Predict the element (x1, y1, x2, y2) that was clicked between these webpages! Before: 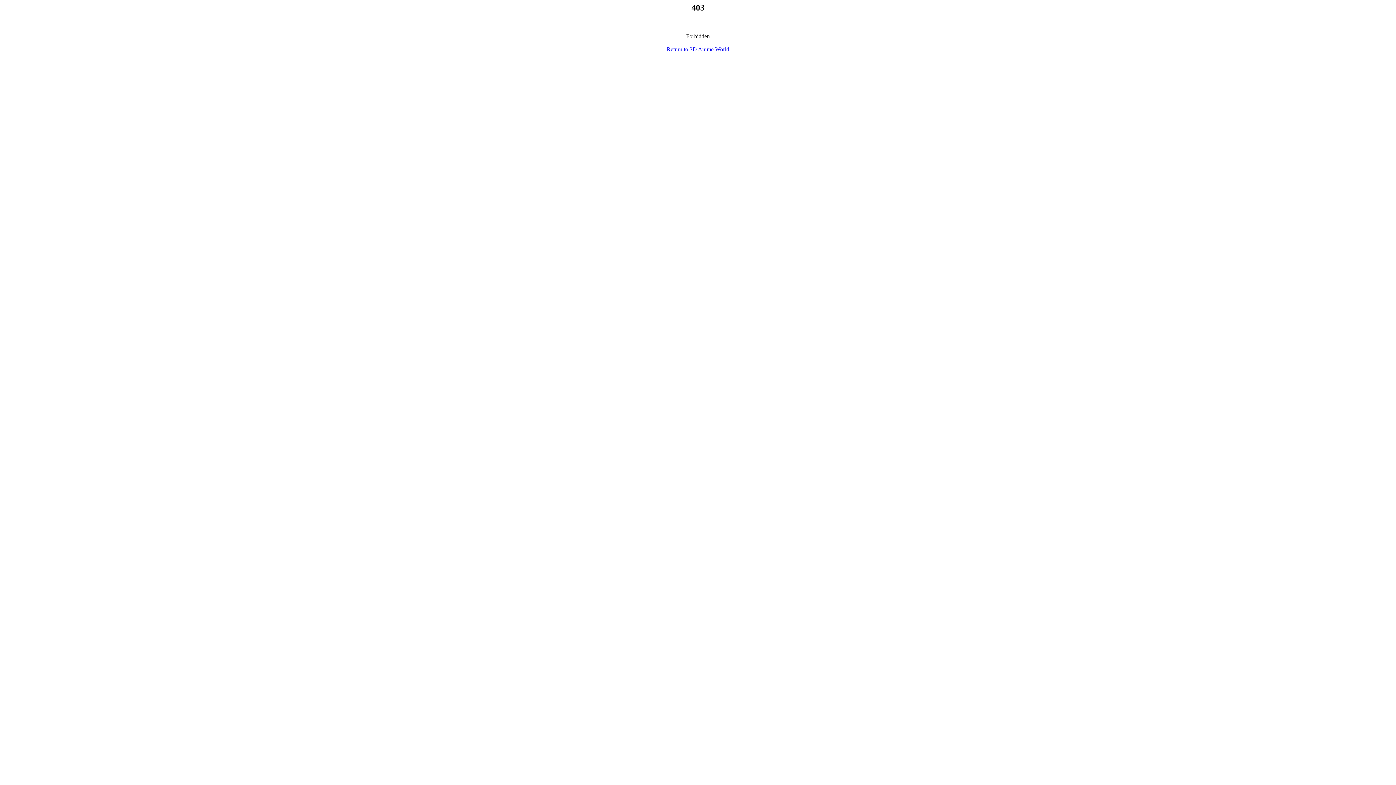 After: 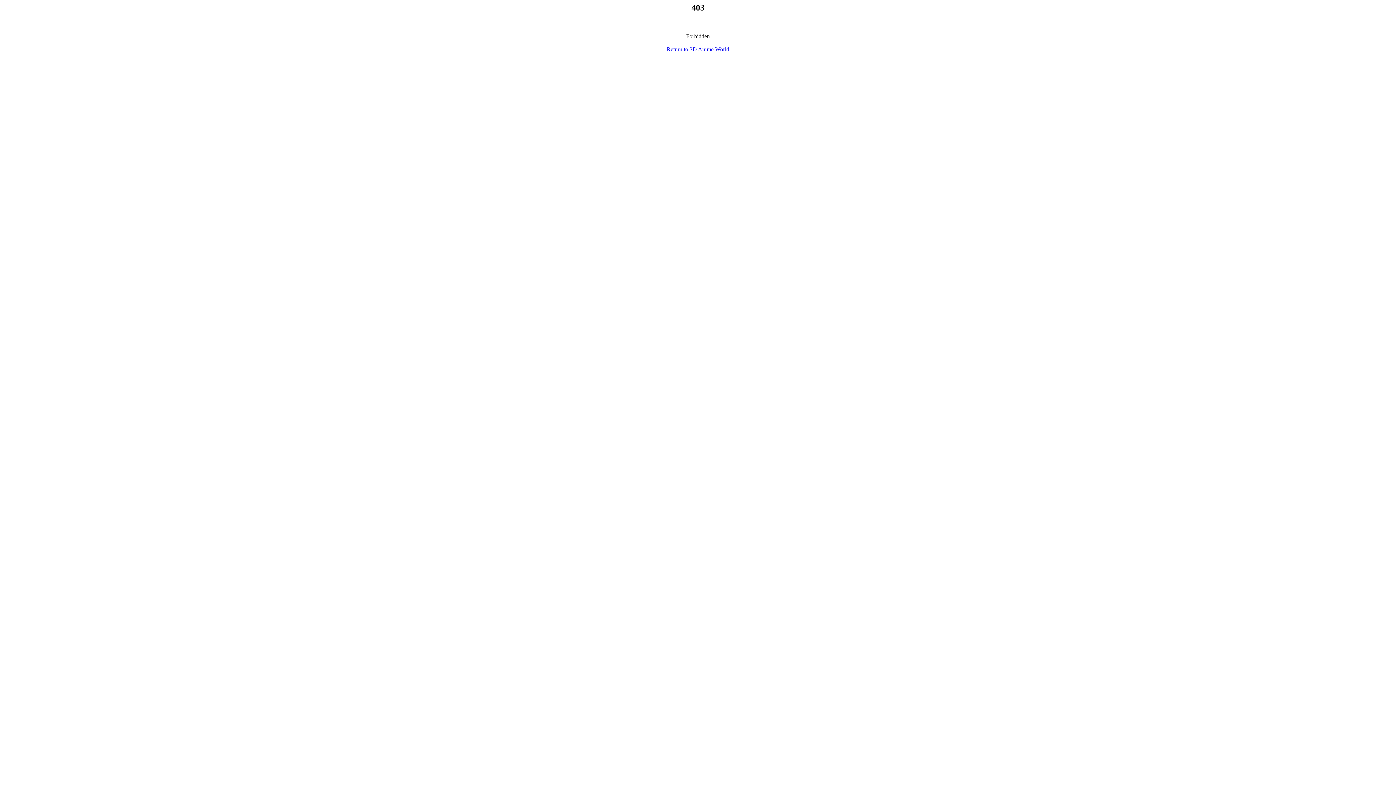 Action: bbox: (666, 46, 729, 52) label: Return to 3D Anime World